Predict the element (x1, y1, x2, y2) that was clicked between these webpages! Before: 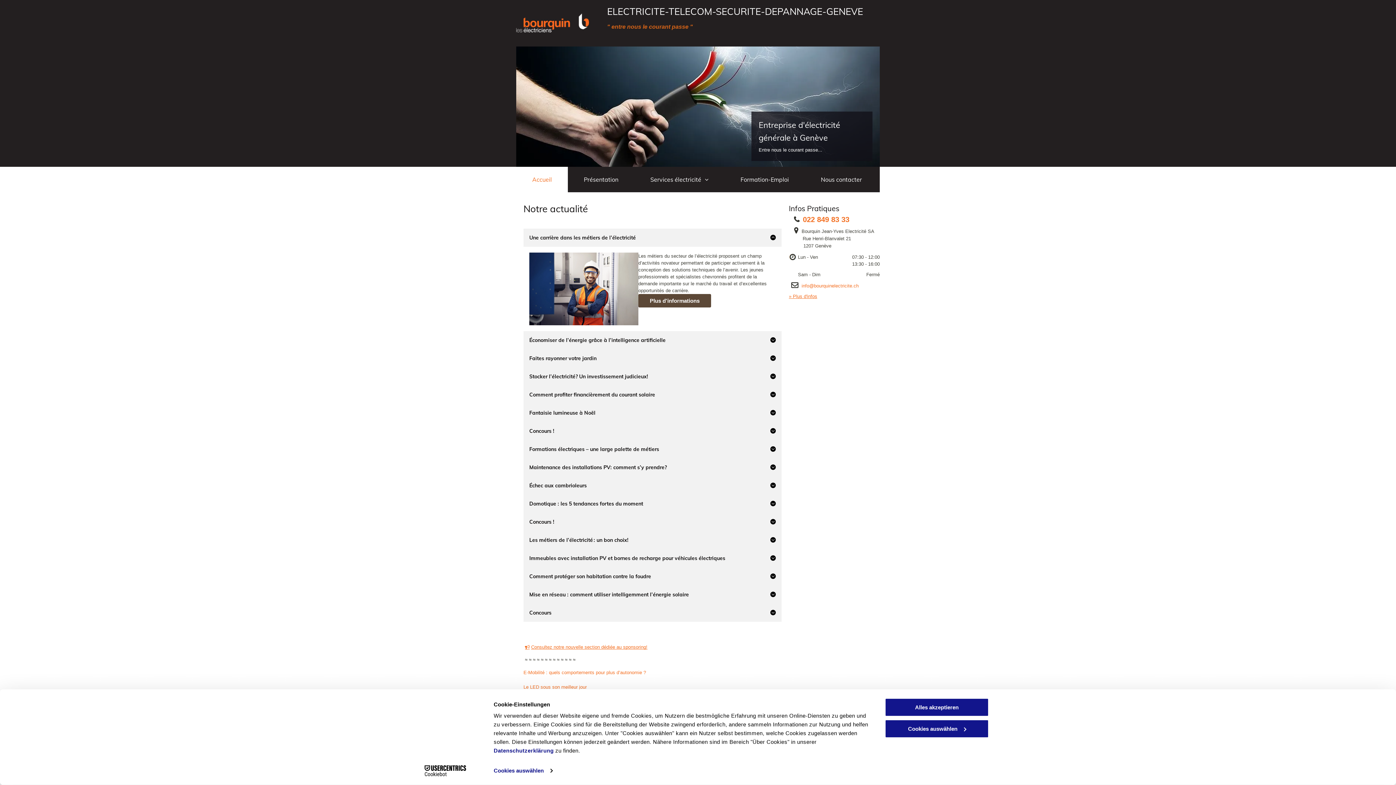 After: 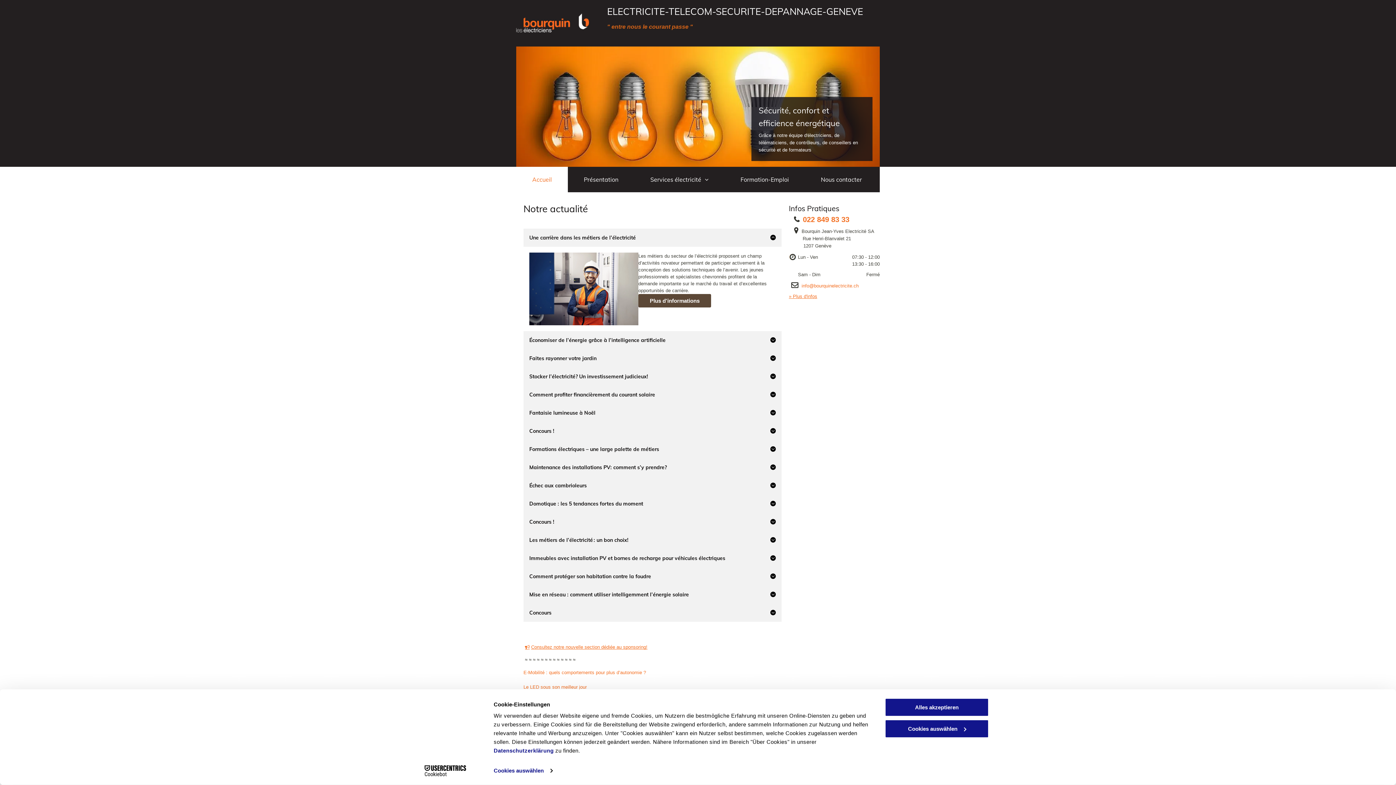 Action: bbox: (516, 166, 568, 192) label: Accueil